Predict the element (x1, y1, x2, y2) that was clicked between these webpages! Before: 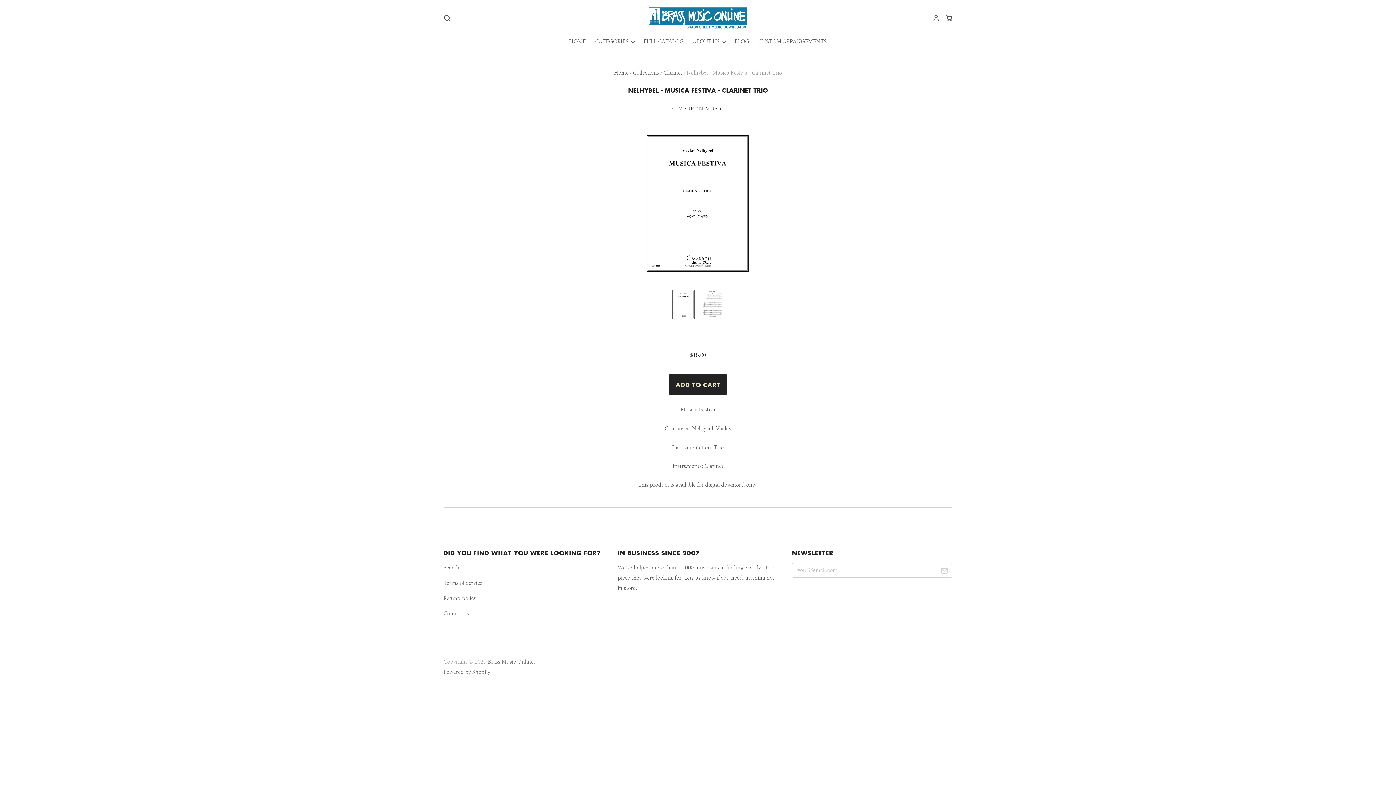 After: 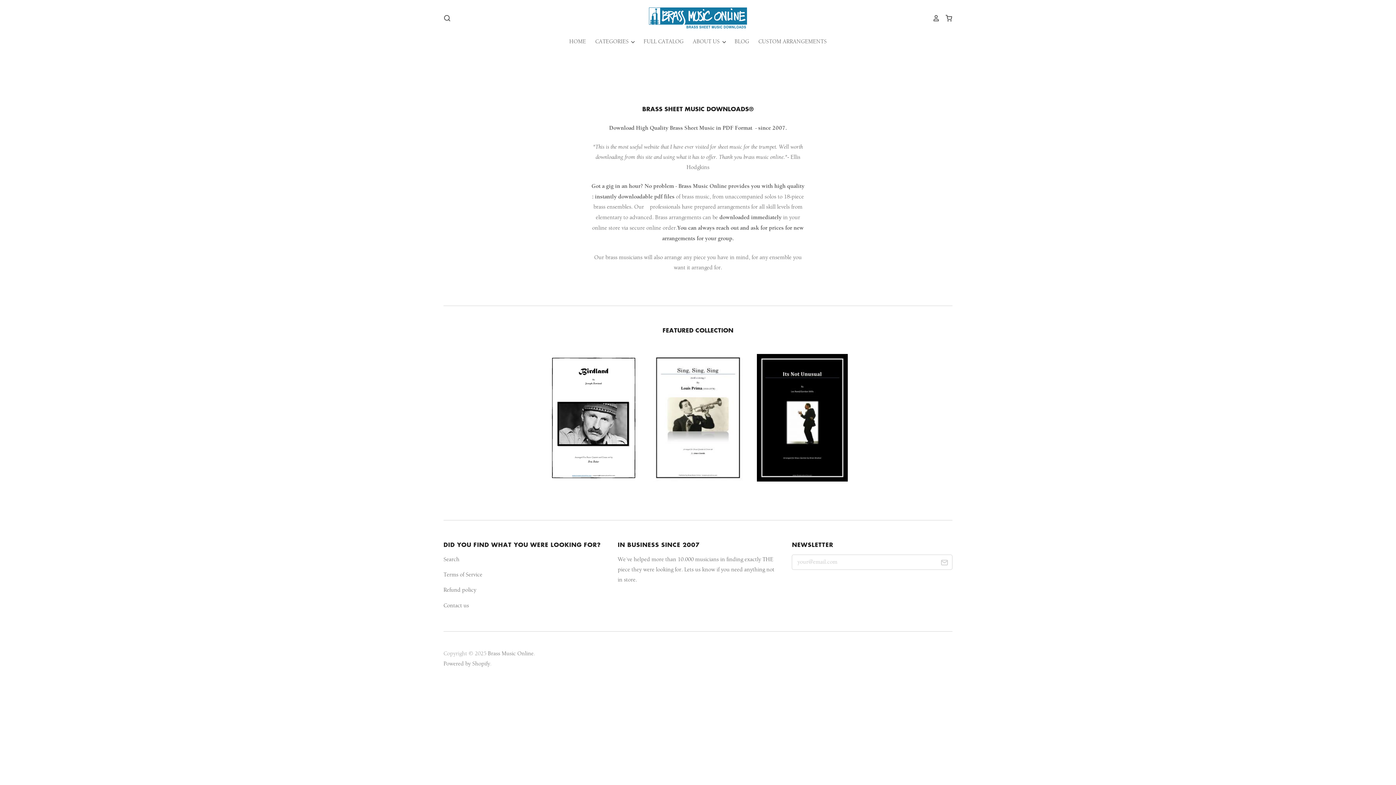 Action: label: Home bbox: (614, 69, 628, 76)